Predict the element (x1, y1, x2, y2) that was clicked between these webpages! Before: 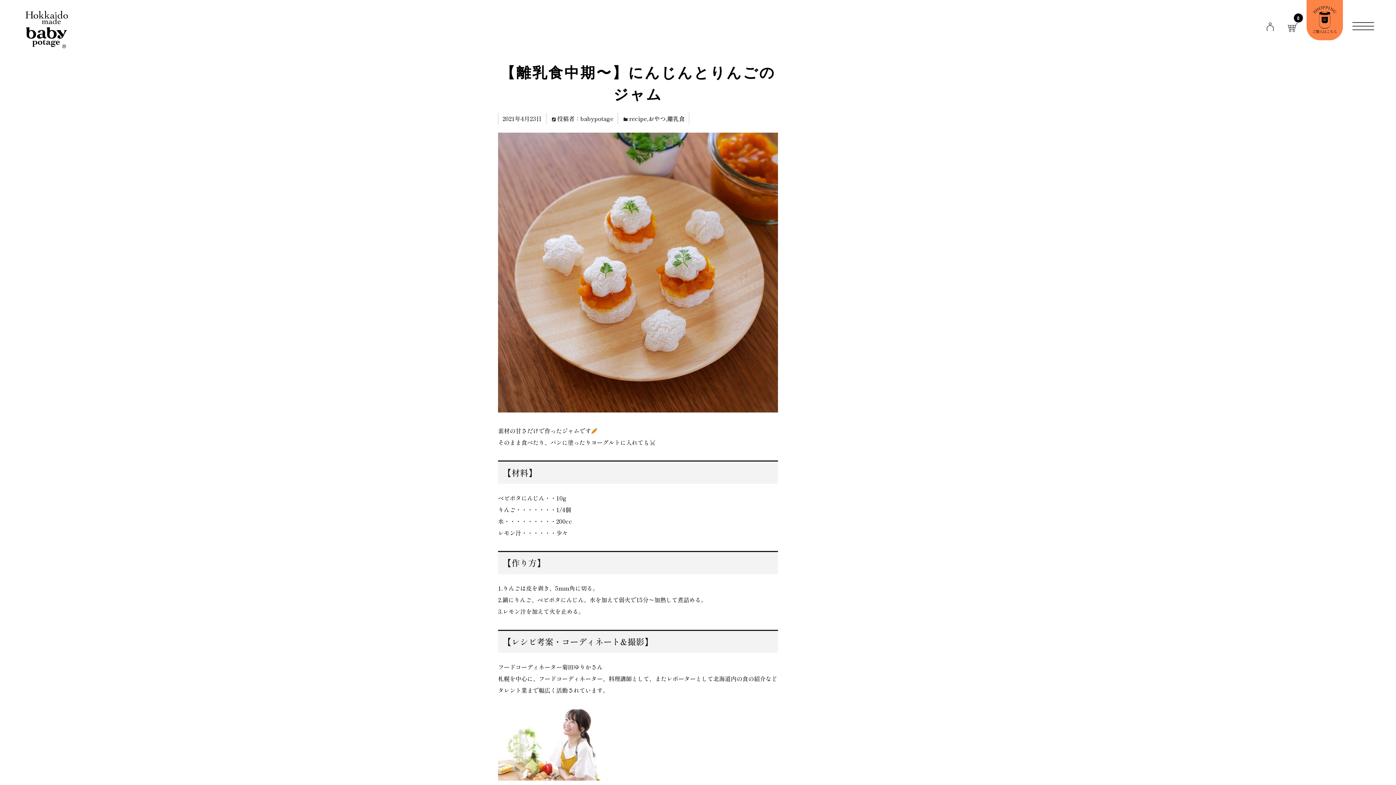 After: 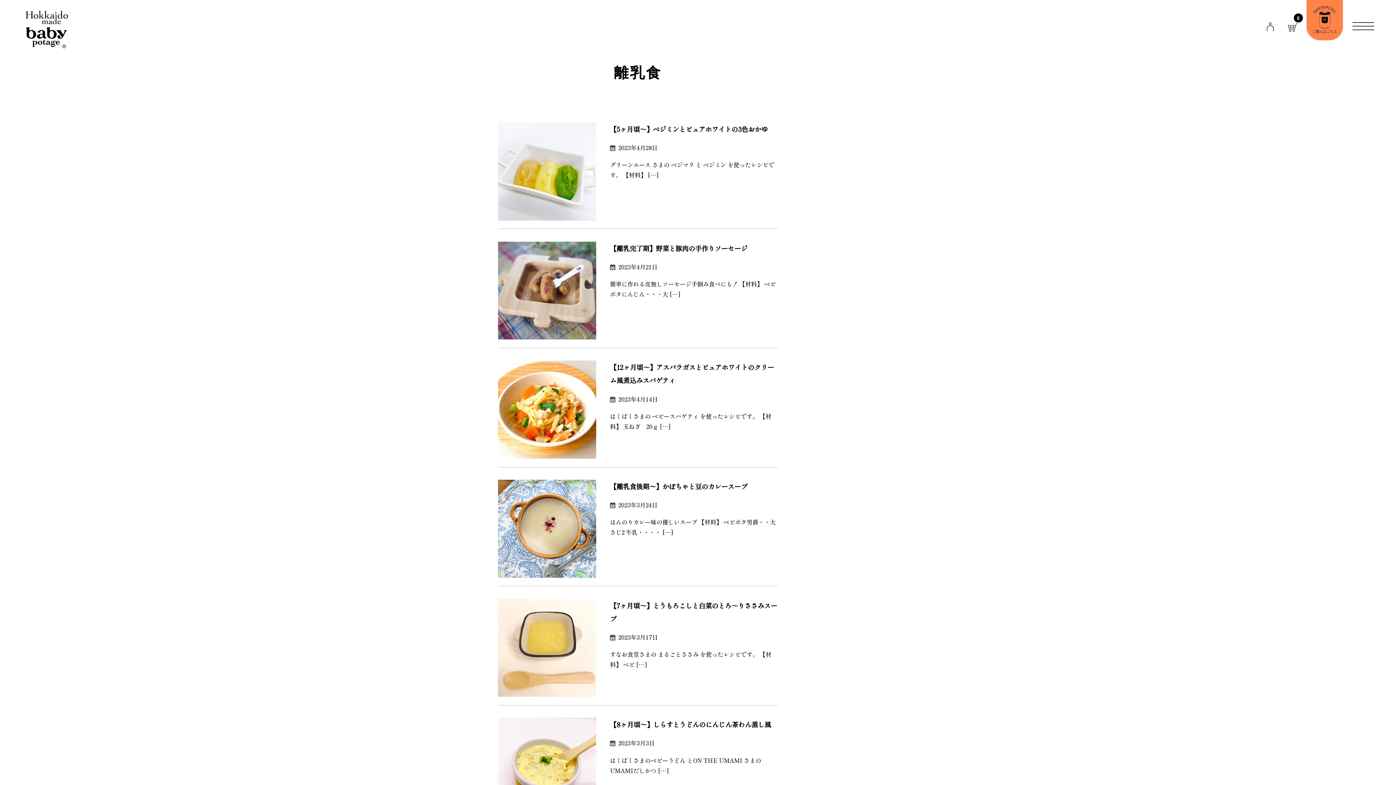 Action: bbox: (667, 114, 684, 122) label: 離乳食